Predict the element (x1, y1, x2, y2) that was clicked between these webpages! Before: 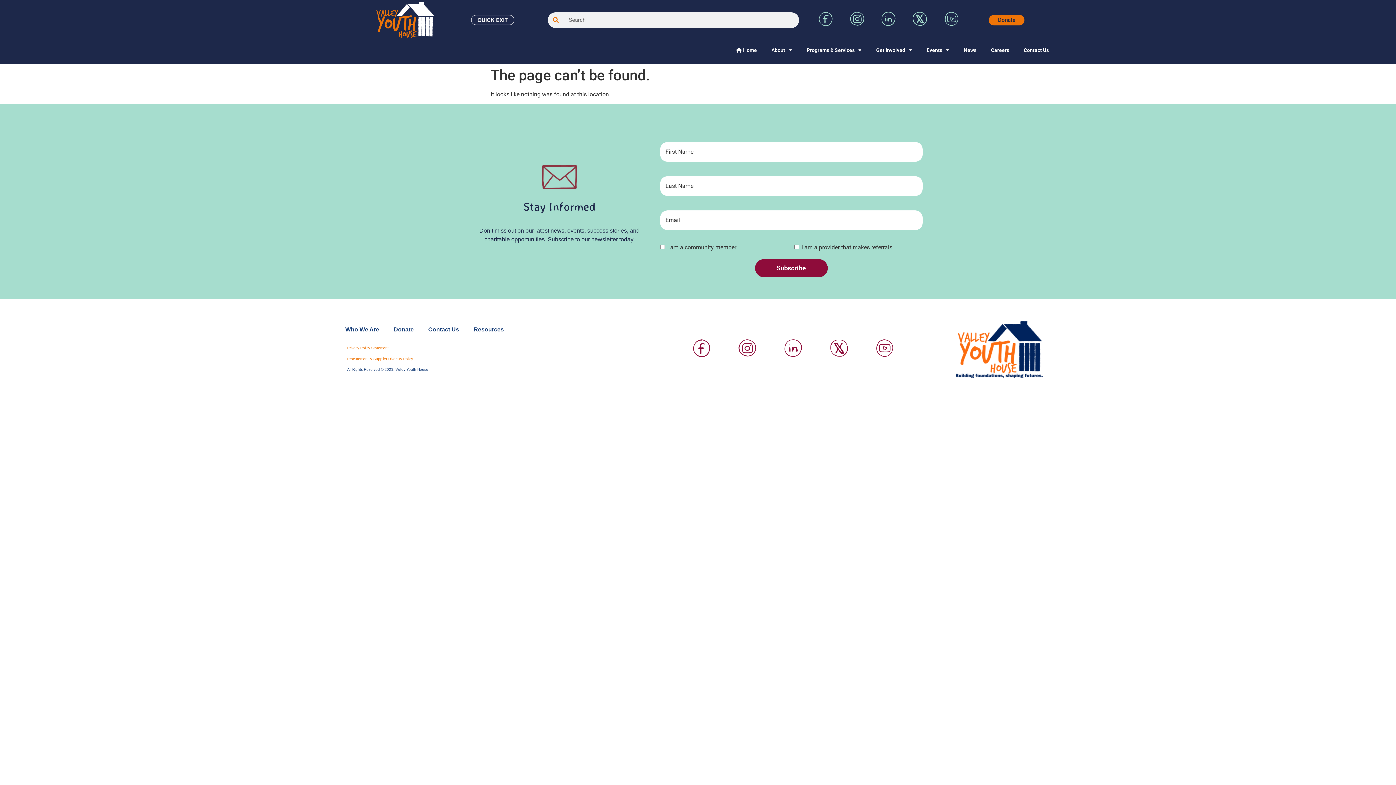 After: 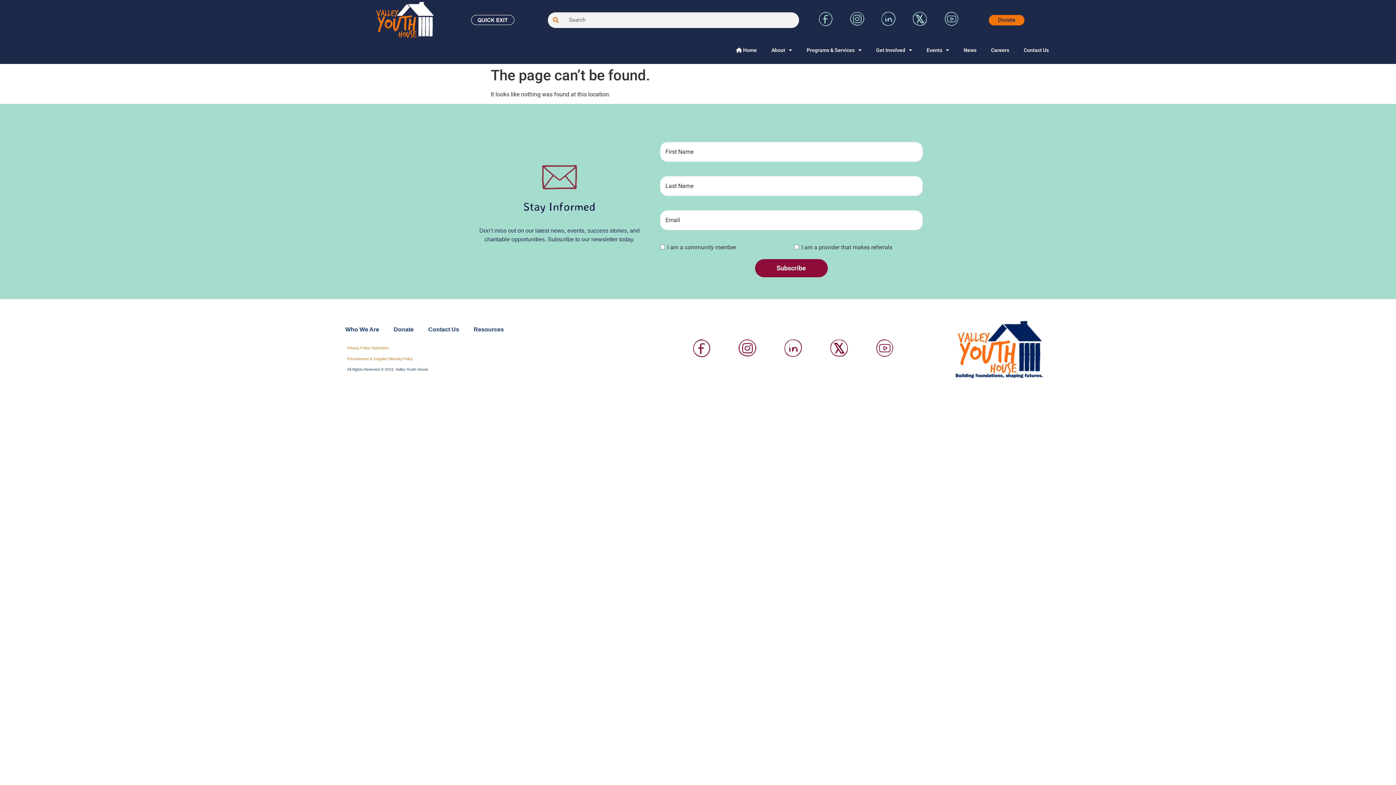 Action: bbox: (881, 20, 896, 27) label: Visit Valley Youth House on LinkedIn